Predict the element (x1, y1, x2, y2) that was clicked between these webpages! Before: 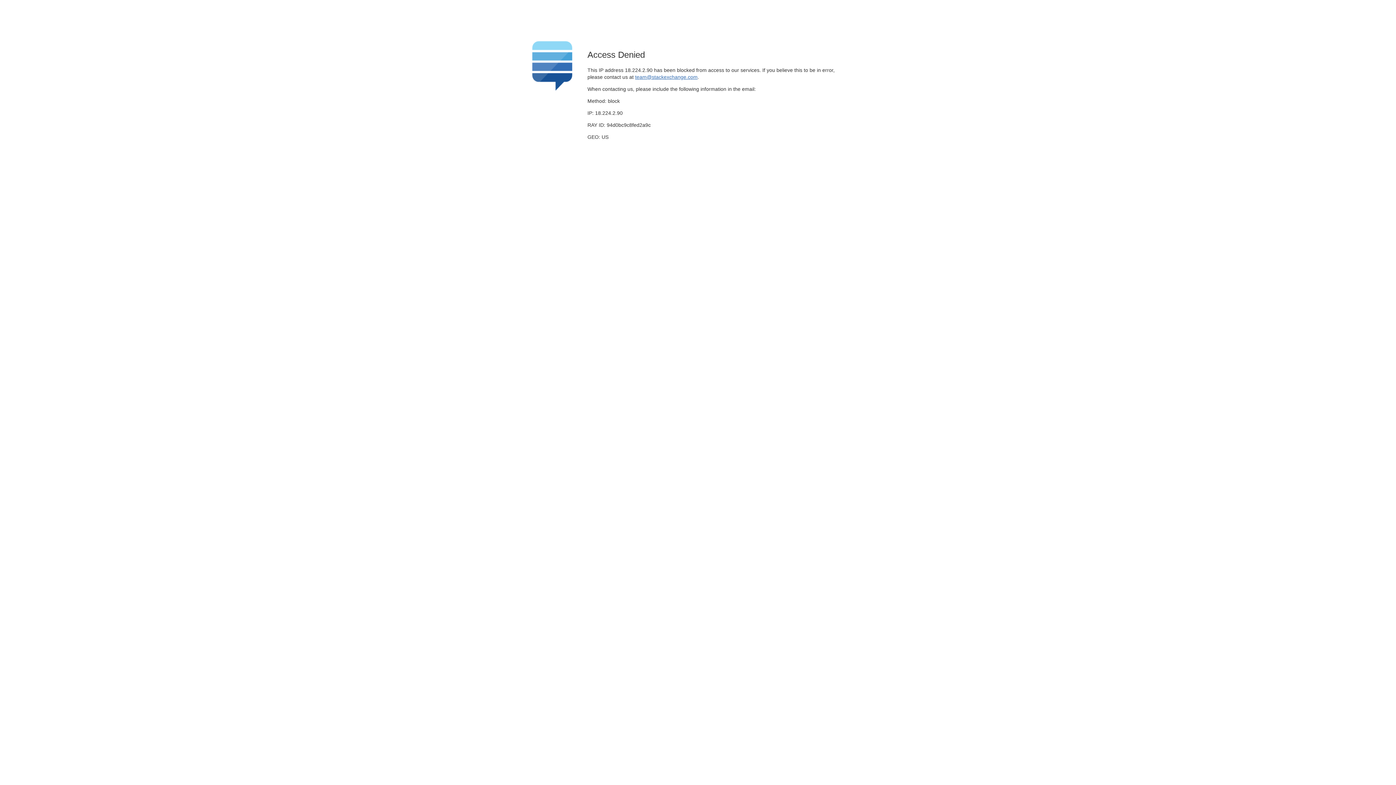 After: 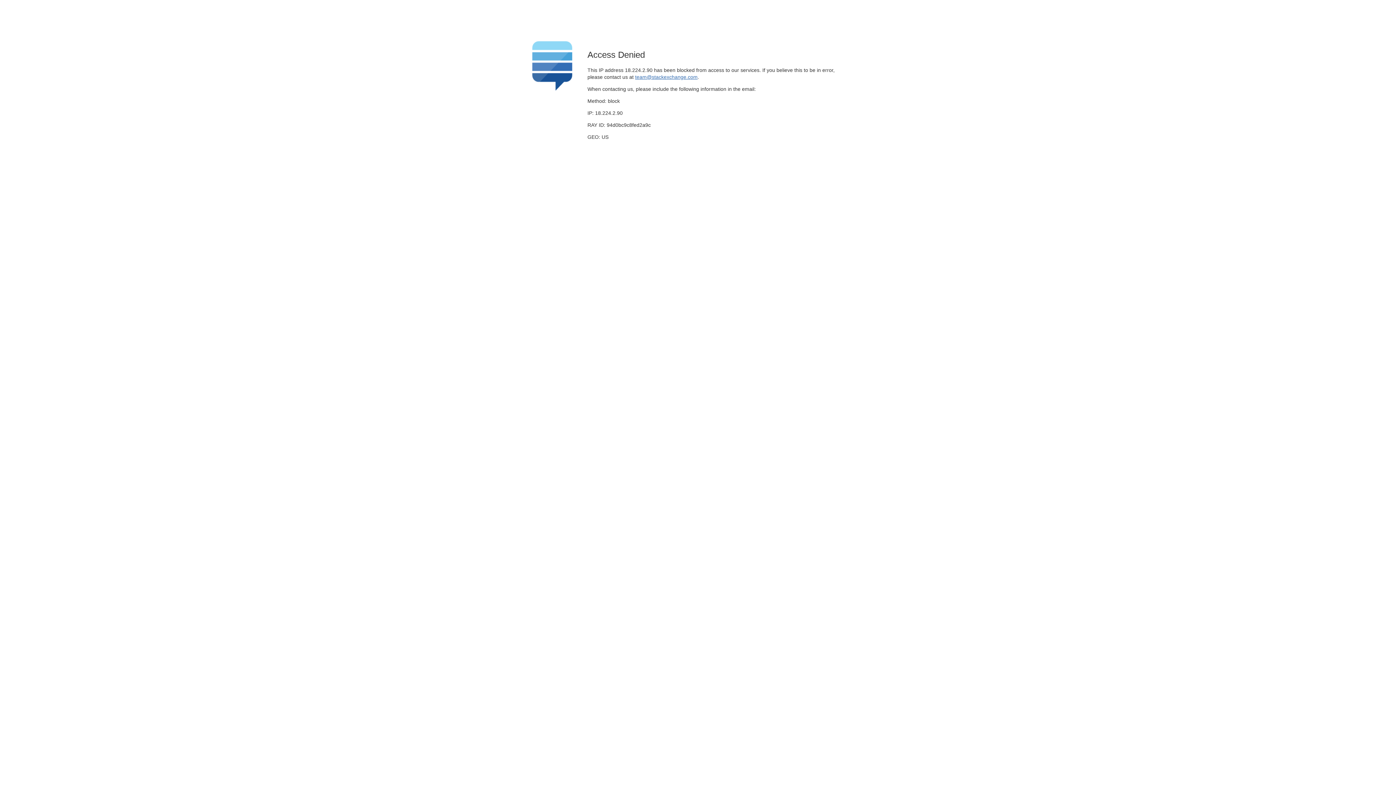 Action: label: team@stackexchange.com bbox: (635, 74, 697, 79)